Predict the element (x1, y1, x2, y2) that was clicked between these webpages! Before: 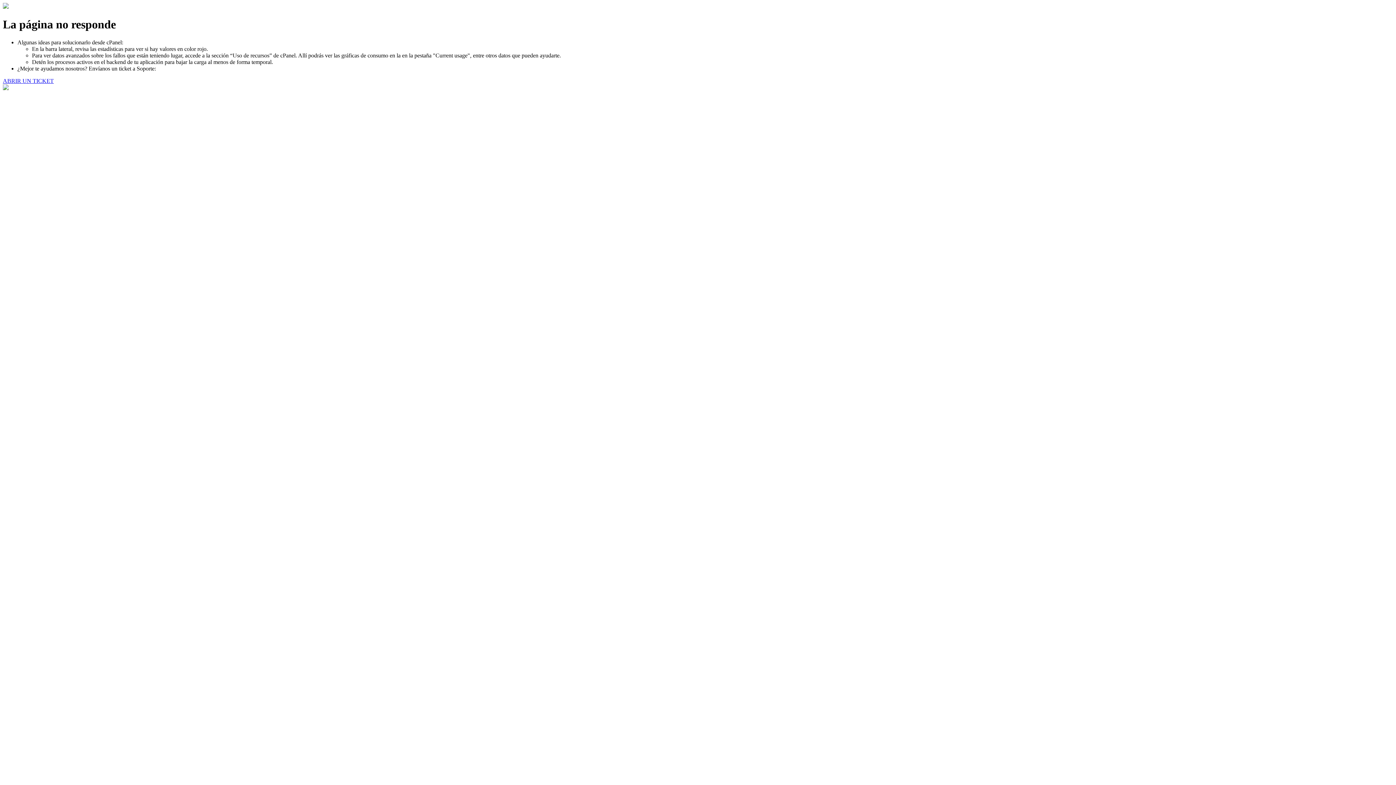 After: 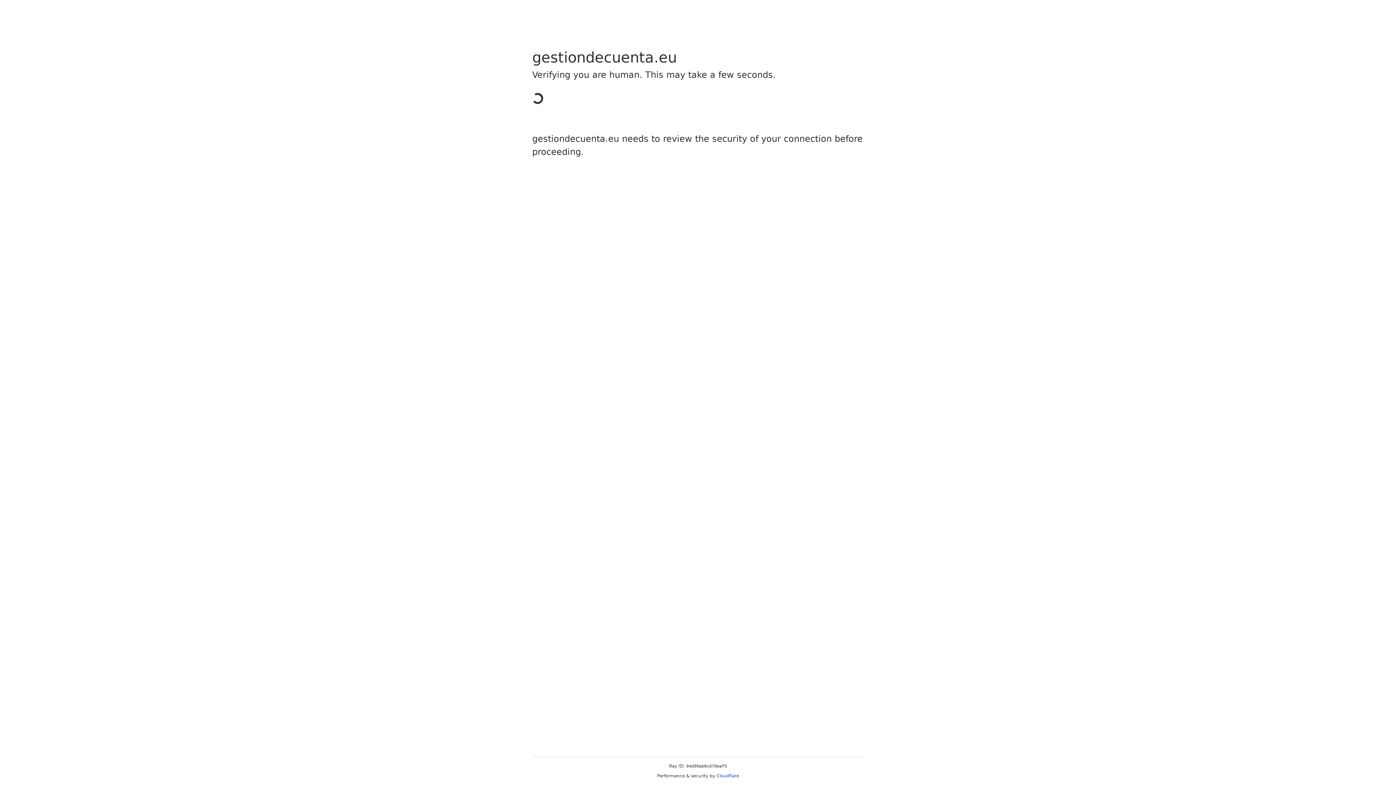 Action: bbox: (2, 77, 53, 83) label: ABRIR UN TICKET